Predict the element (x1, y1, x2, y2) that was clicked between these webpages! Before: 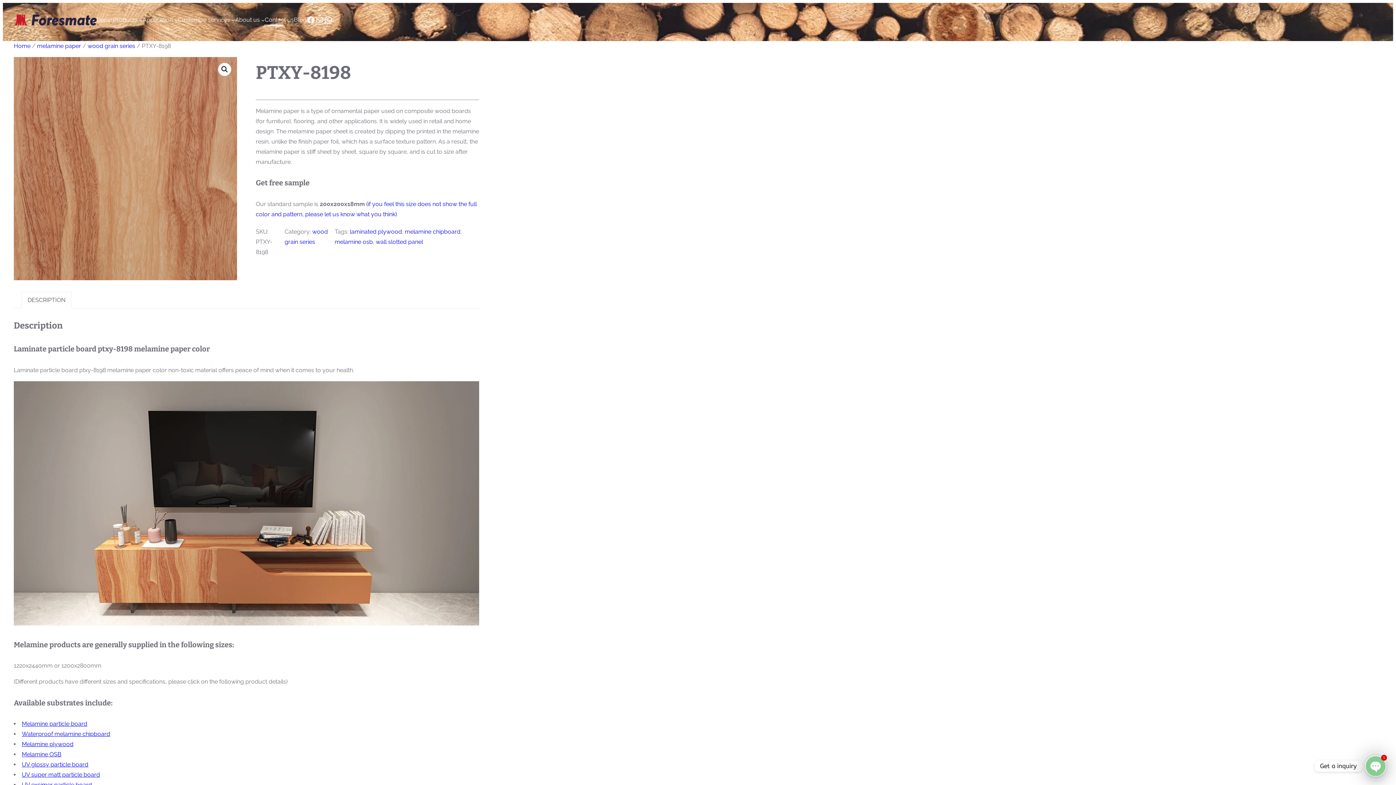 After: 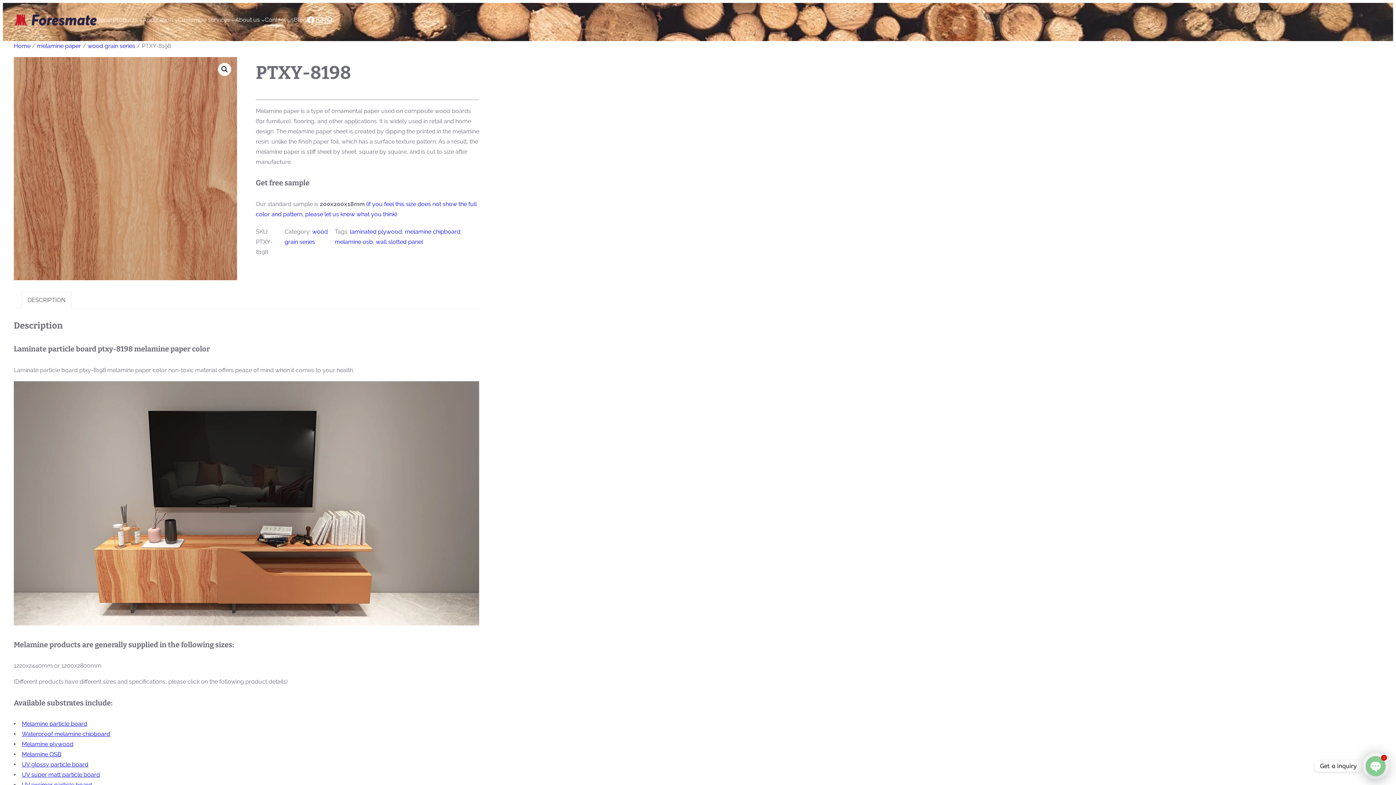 Action: bbox: (315, 15, 324, 24) label: Mail